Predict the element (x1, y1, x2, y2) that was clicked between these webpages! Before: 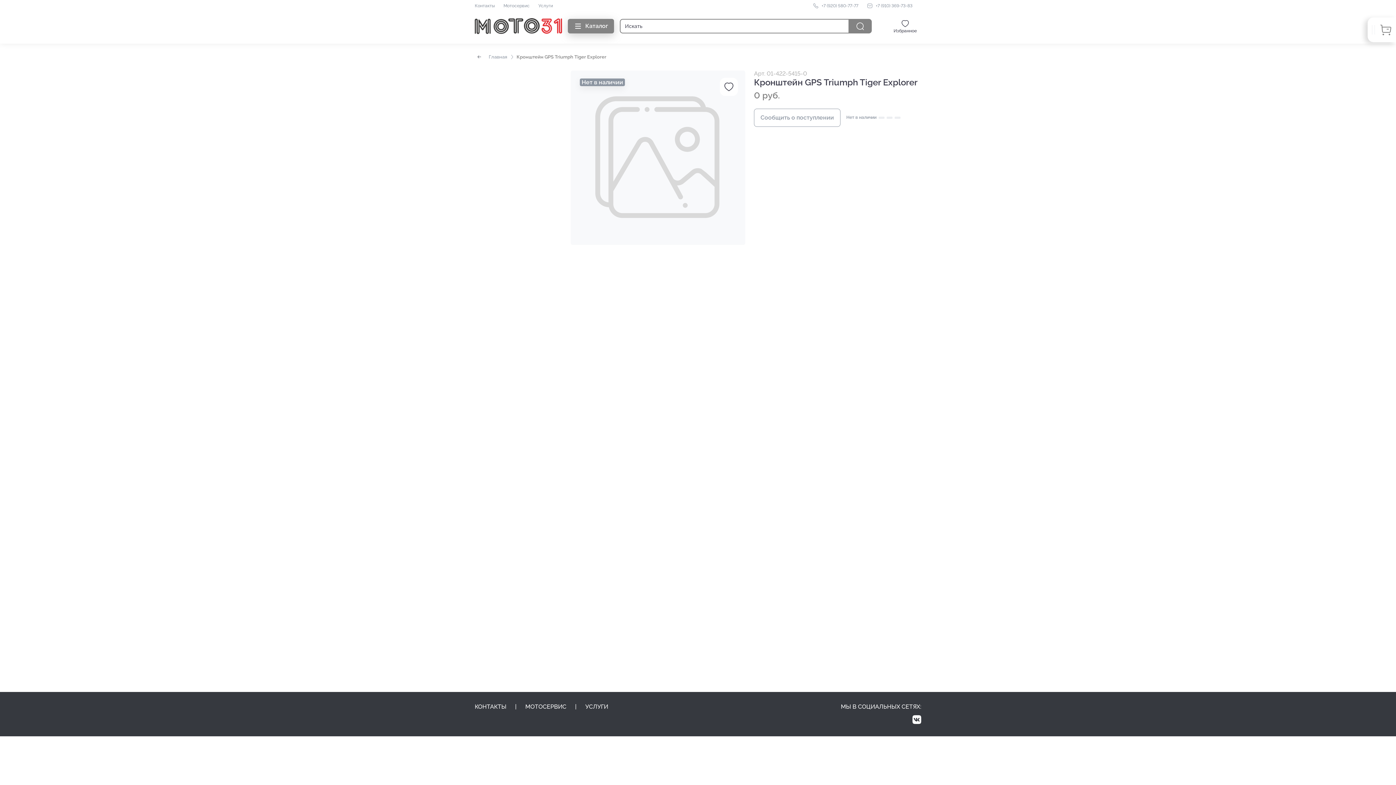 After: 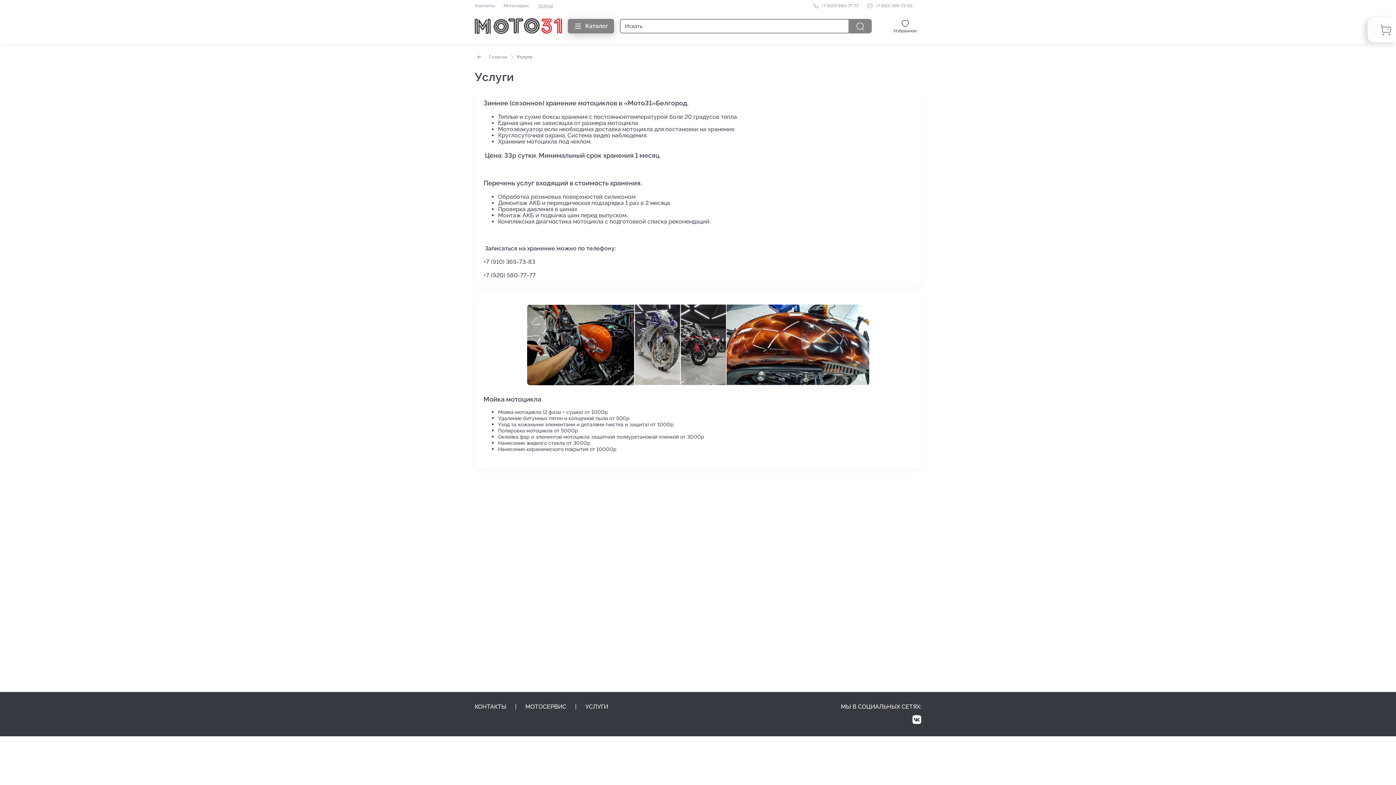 Action: bbox: (538, 3, 553, 8) label: Услуги